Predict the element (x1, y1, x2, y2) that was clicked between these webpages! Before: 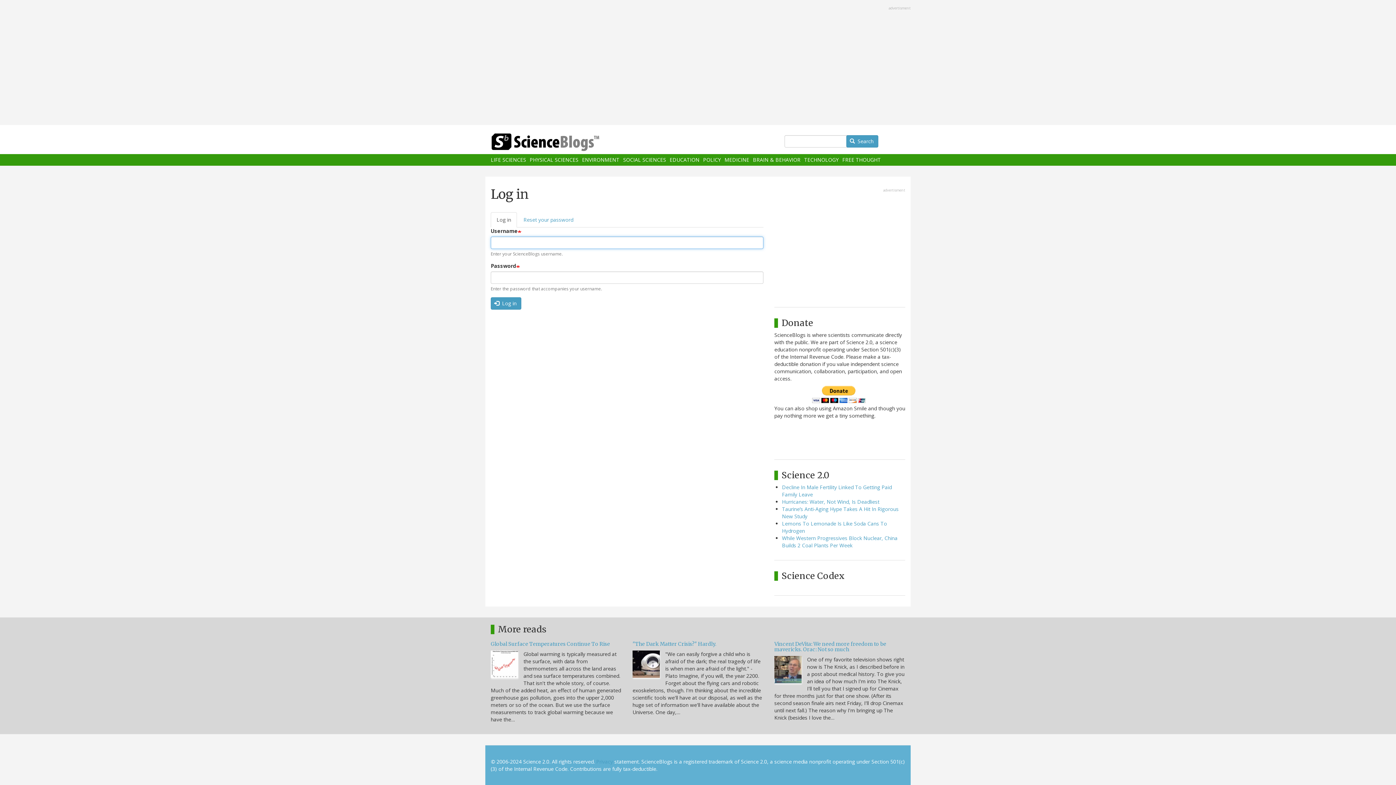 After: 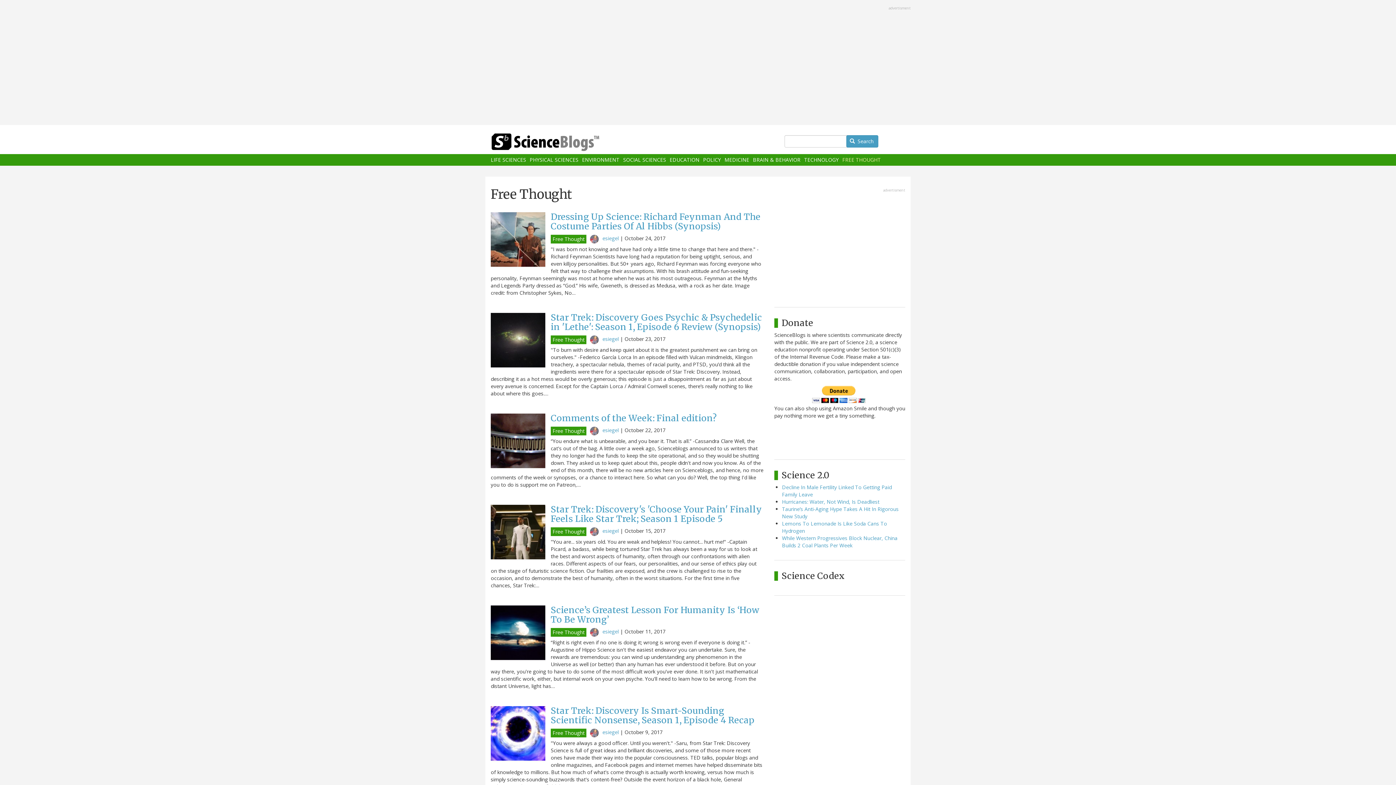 Action: bbox: (842, 157, 881, 162) label: FREE THOUGHT